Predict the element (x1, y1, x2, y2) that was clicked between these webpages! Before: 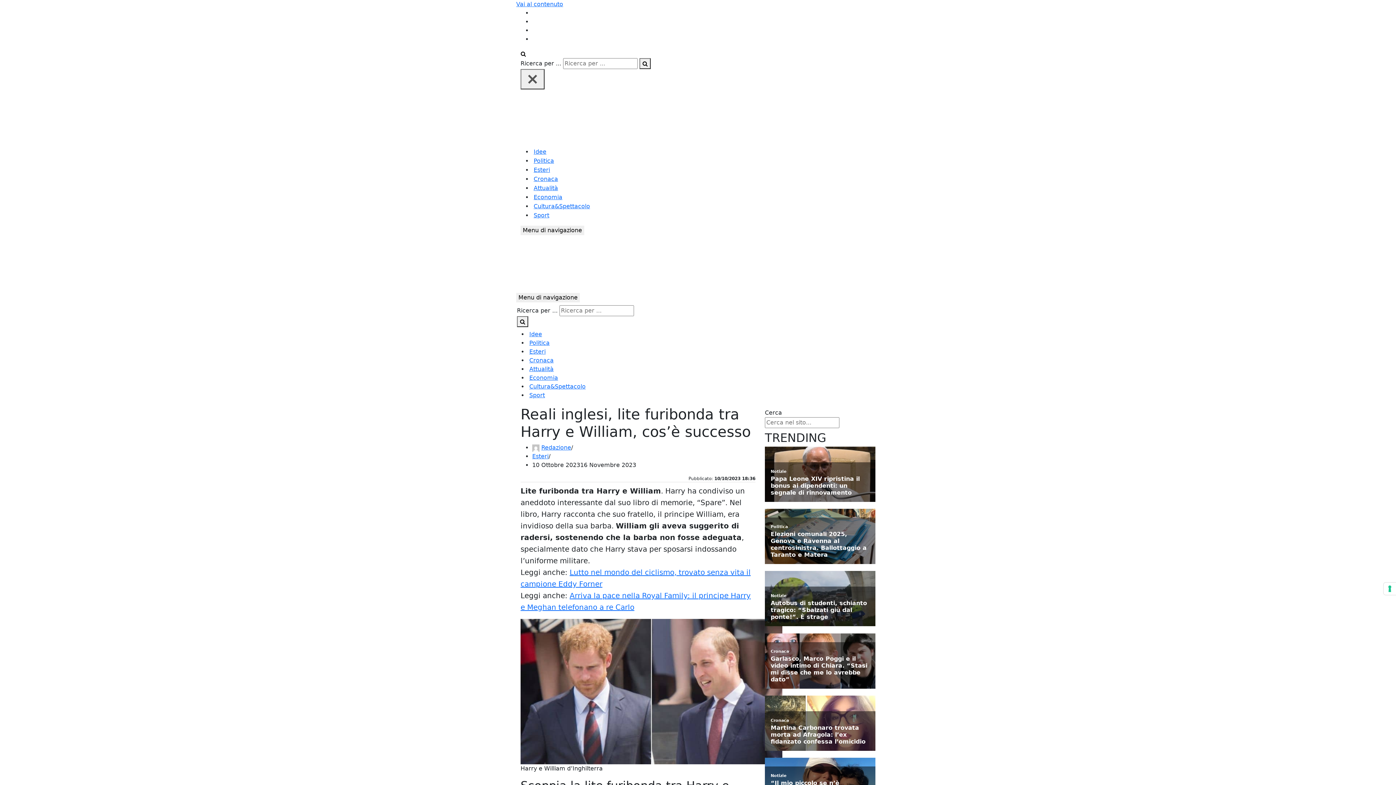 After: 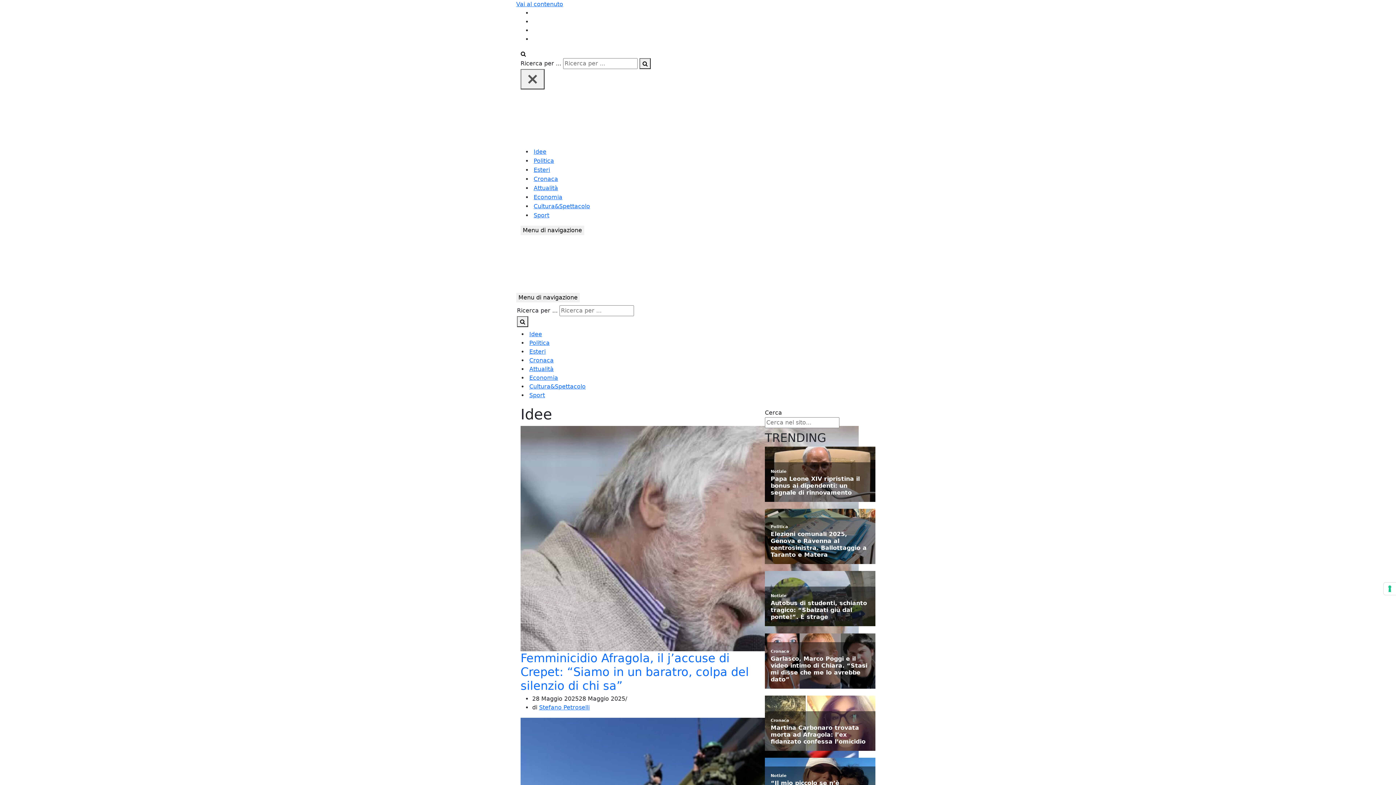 Action: label: Idee bbox: (533, 238, 546, 247)